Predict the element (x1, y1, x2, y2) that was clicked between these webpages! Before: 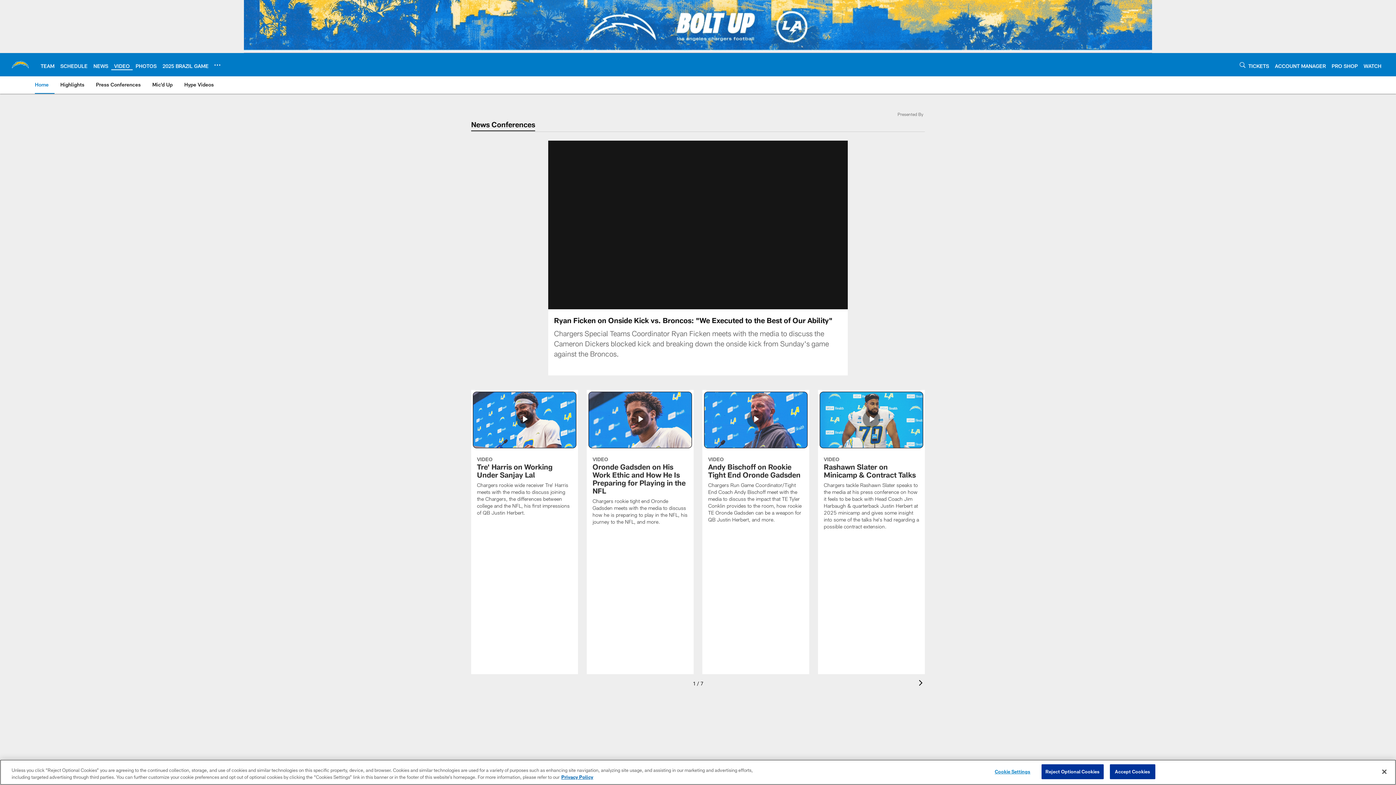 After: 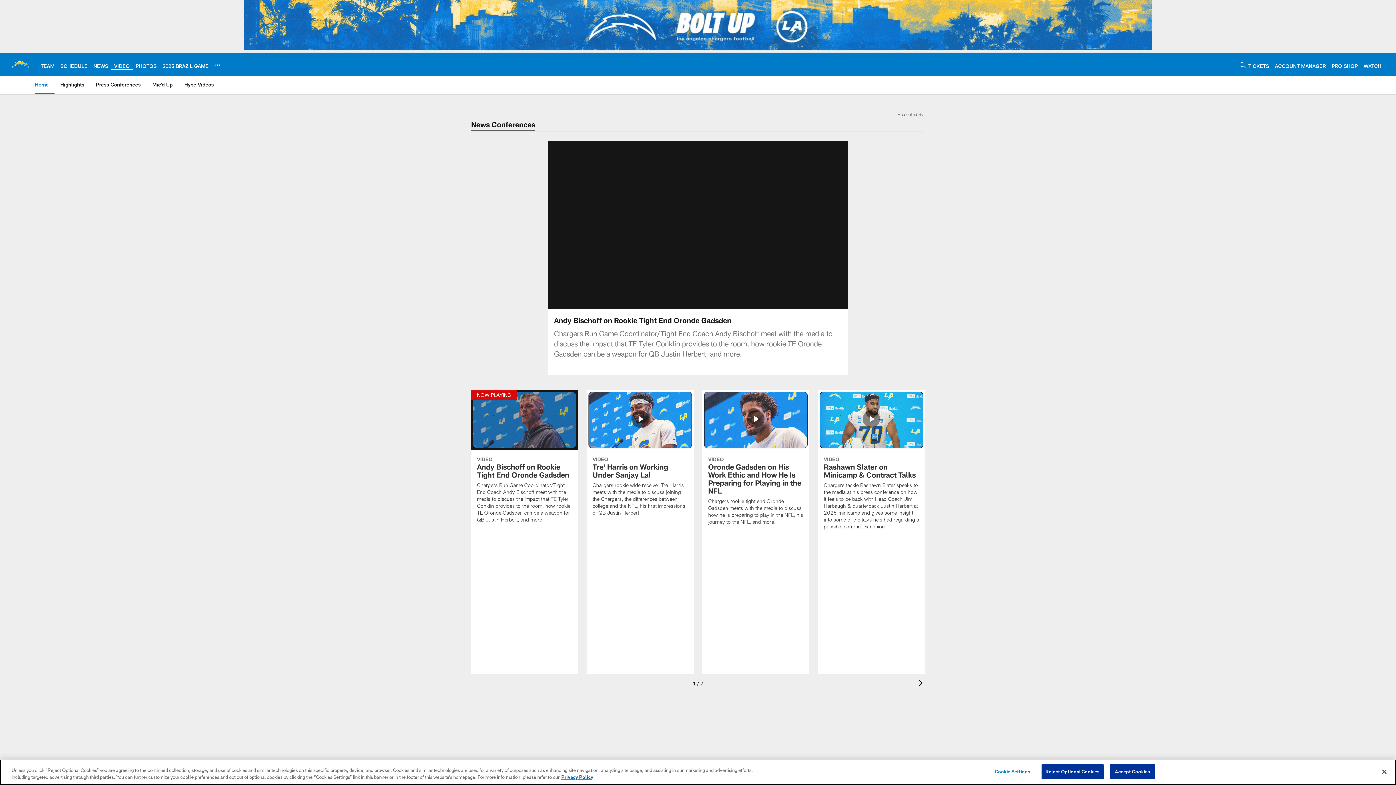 Action: bbox: (702, 390, 809, 531) label: Andy Bischoff on Rookie Tight End Oronde Gadsden